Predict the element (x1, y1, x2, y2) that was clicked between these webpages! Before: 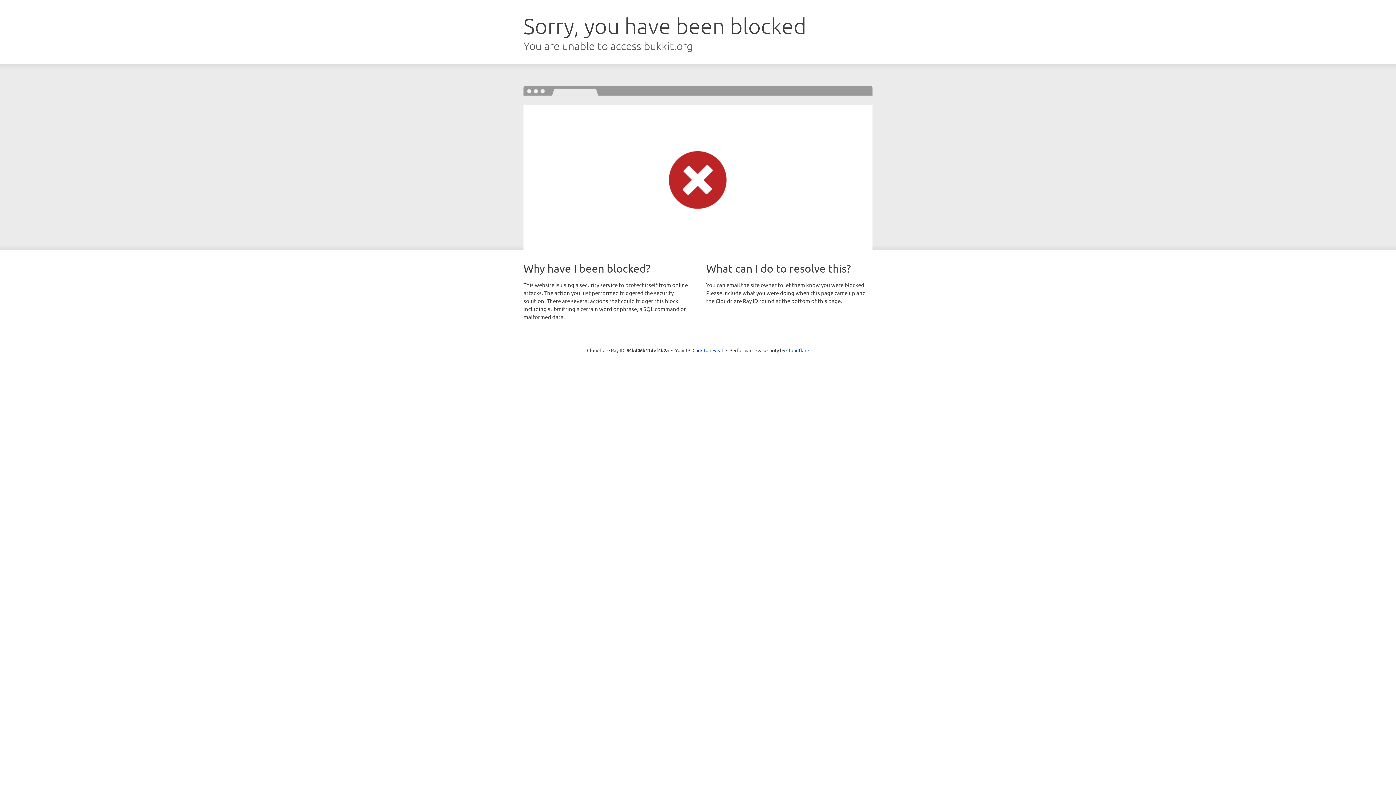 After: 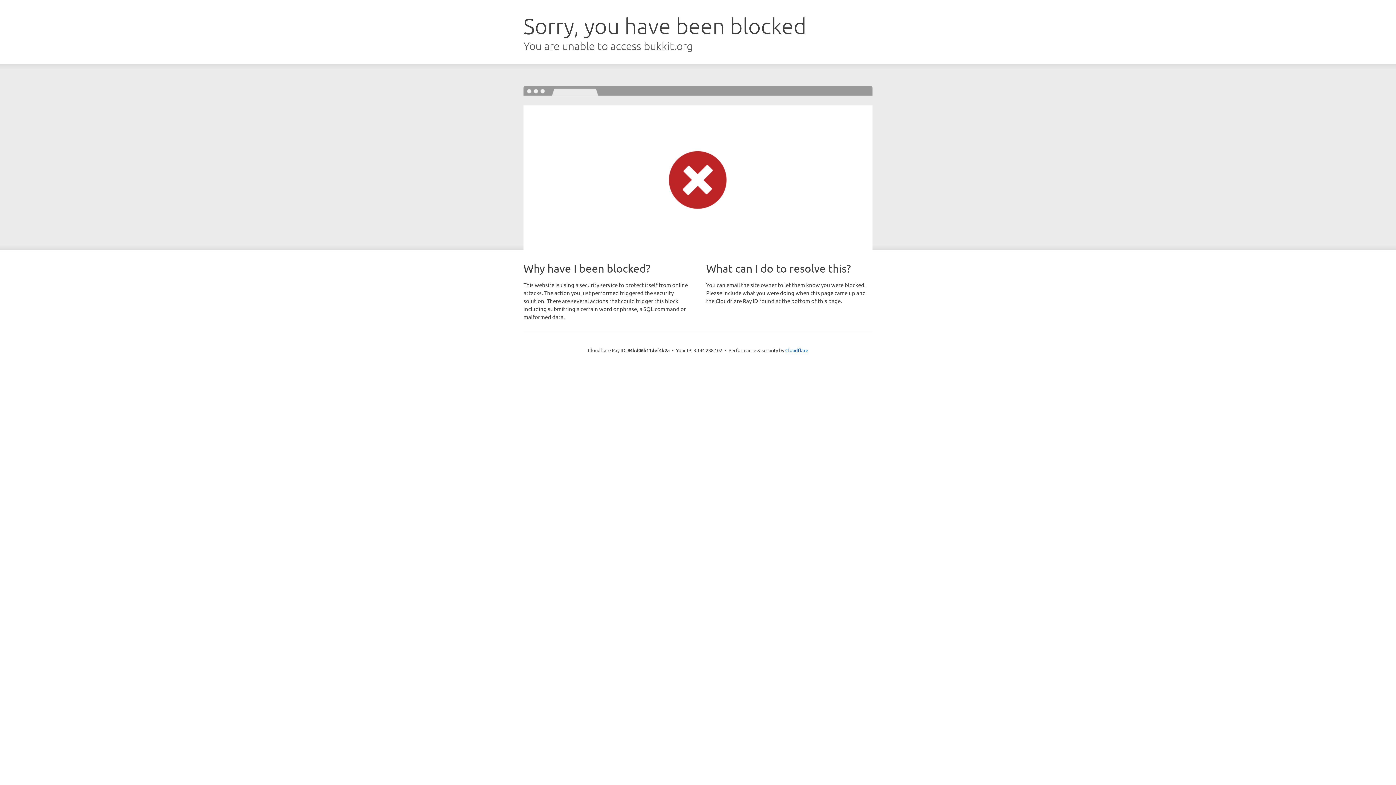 Action: label: Click to reveal bbox: (692, 346, 723, 353)